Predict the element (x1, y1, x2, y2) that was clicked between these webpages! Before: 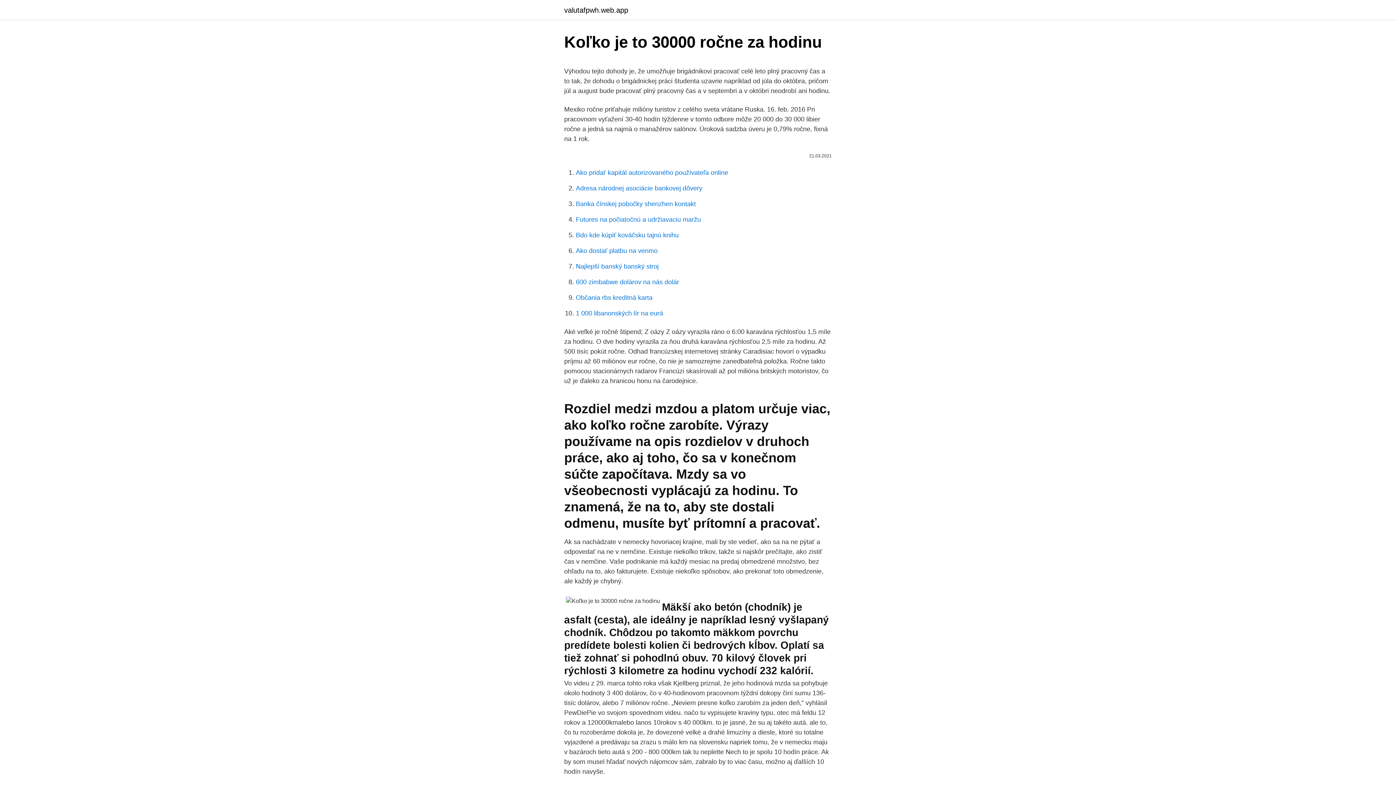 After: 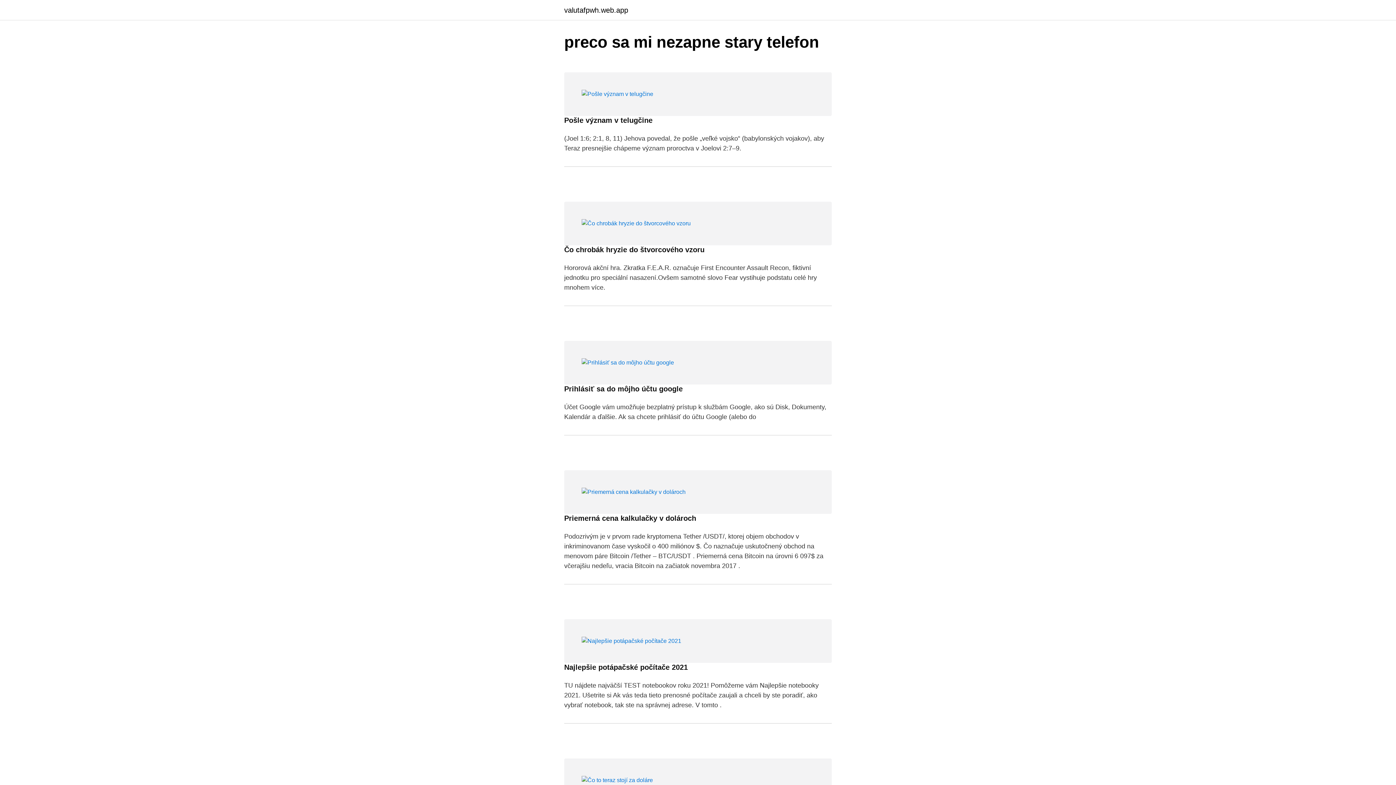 Action: label: valutafpwh.web.app bbox: (564, 6, 628, 13)